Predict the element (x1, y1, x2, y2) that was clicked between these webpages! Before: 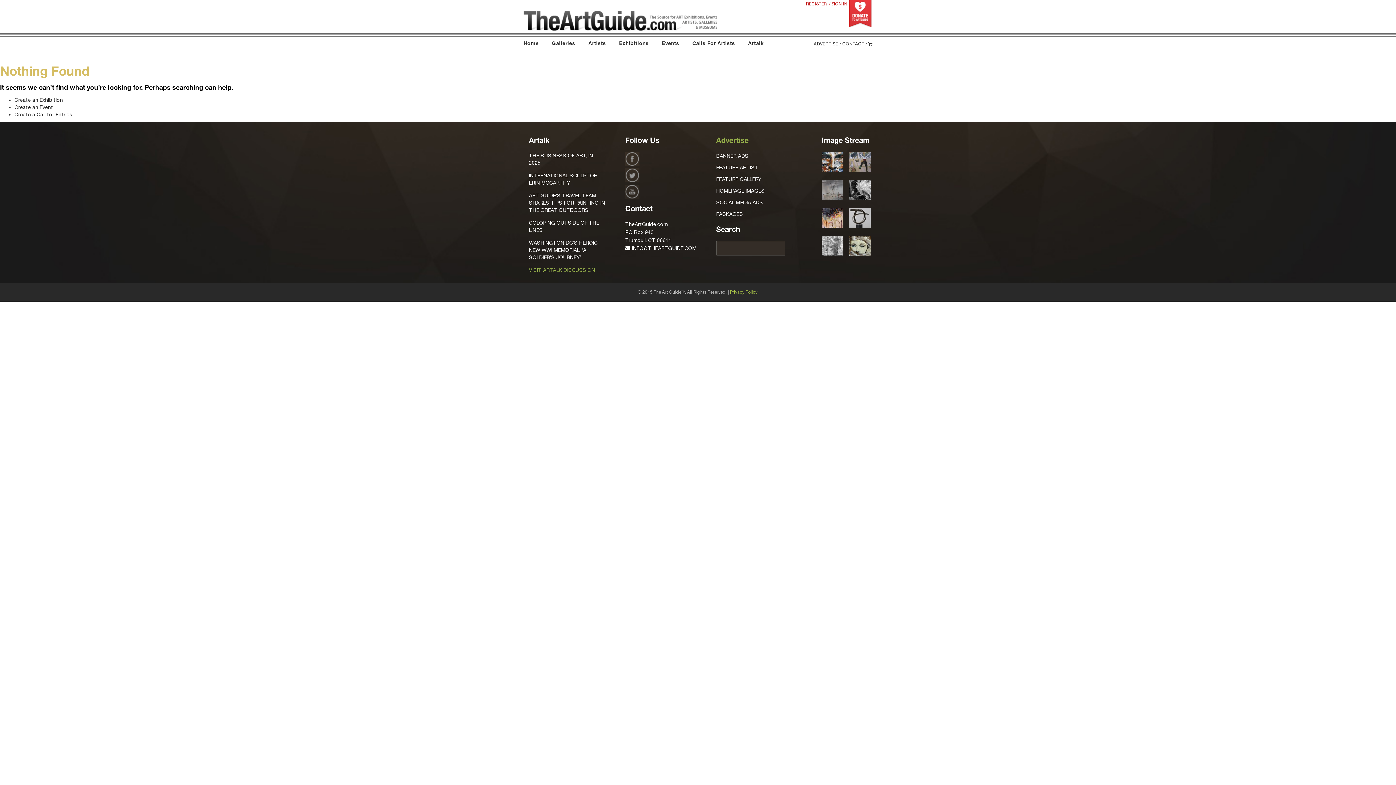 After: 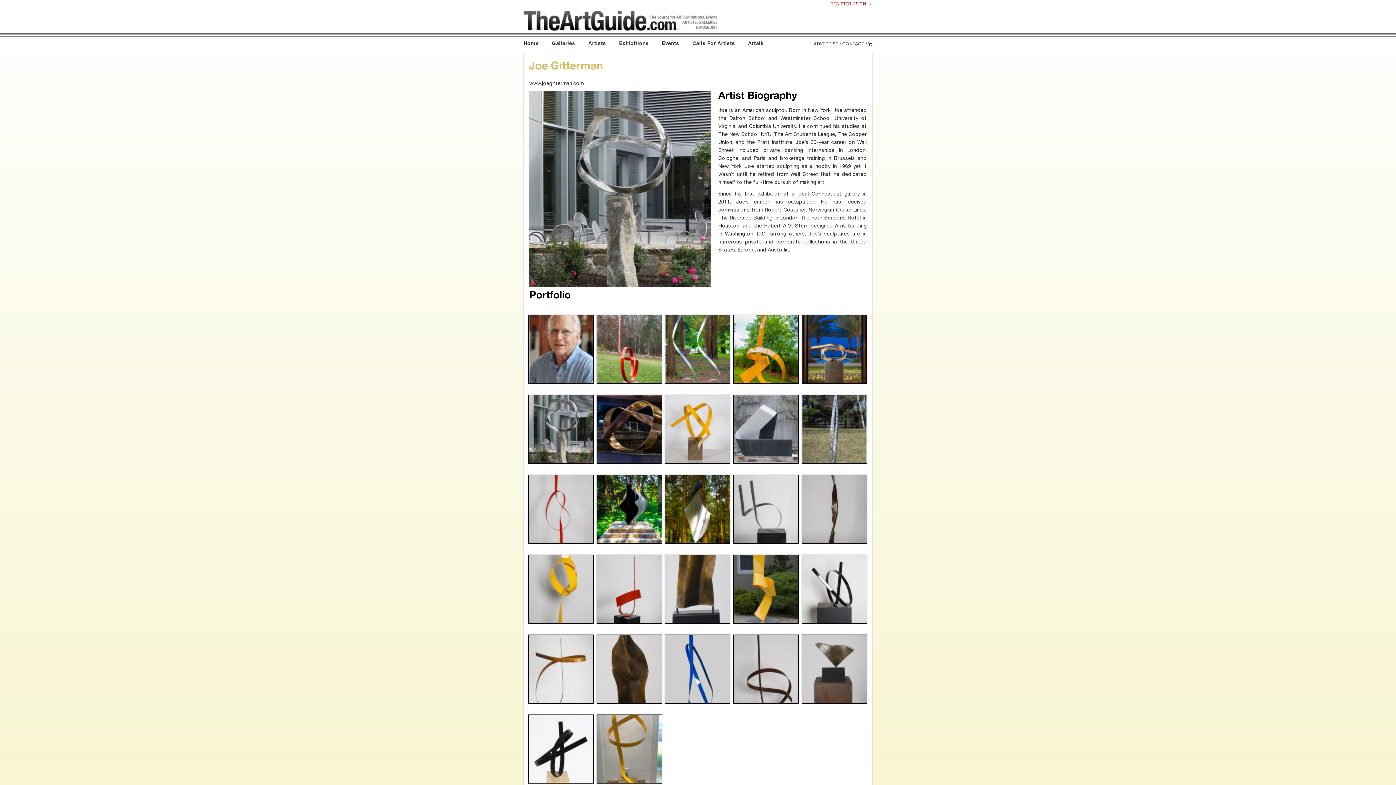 Action: bbox: (849, 214, 870, 220)